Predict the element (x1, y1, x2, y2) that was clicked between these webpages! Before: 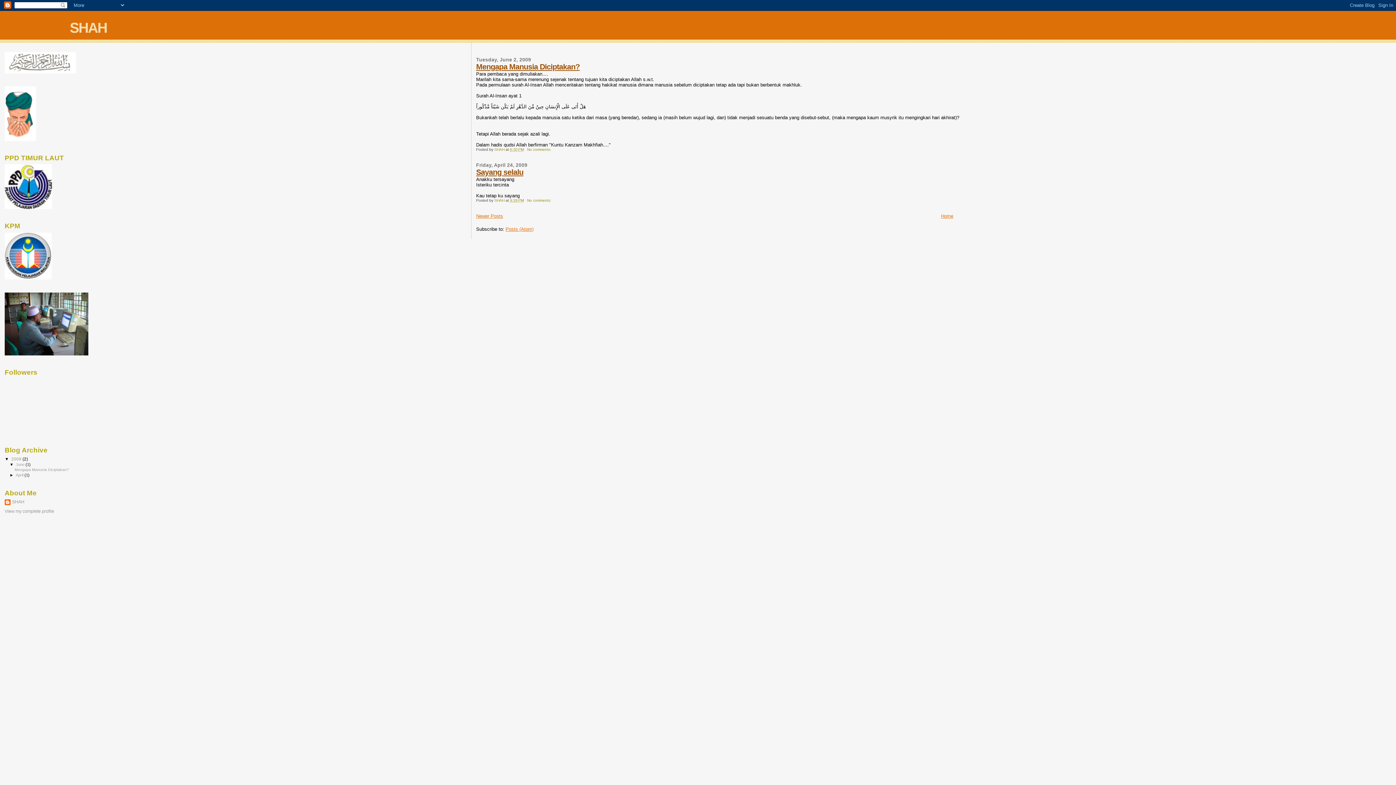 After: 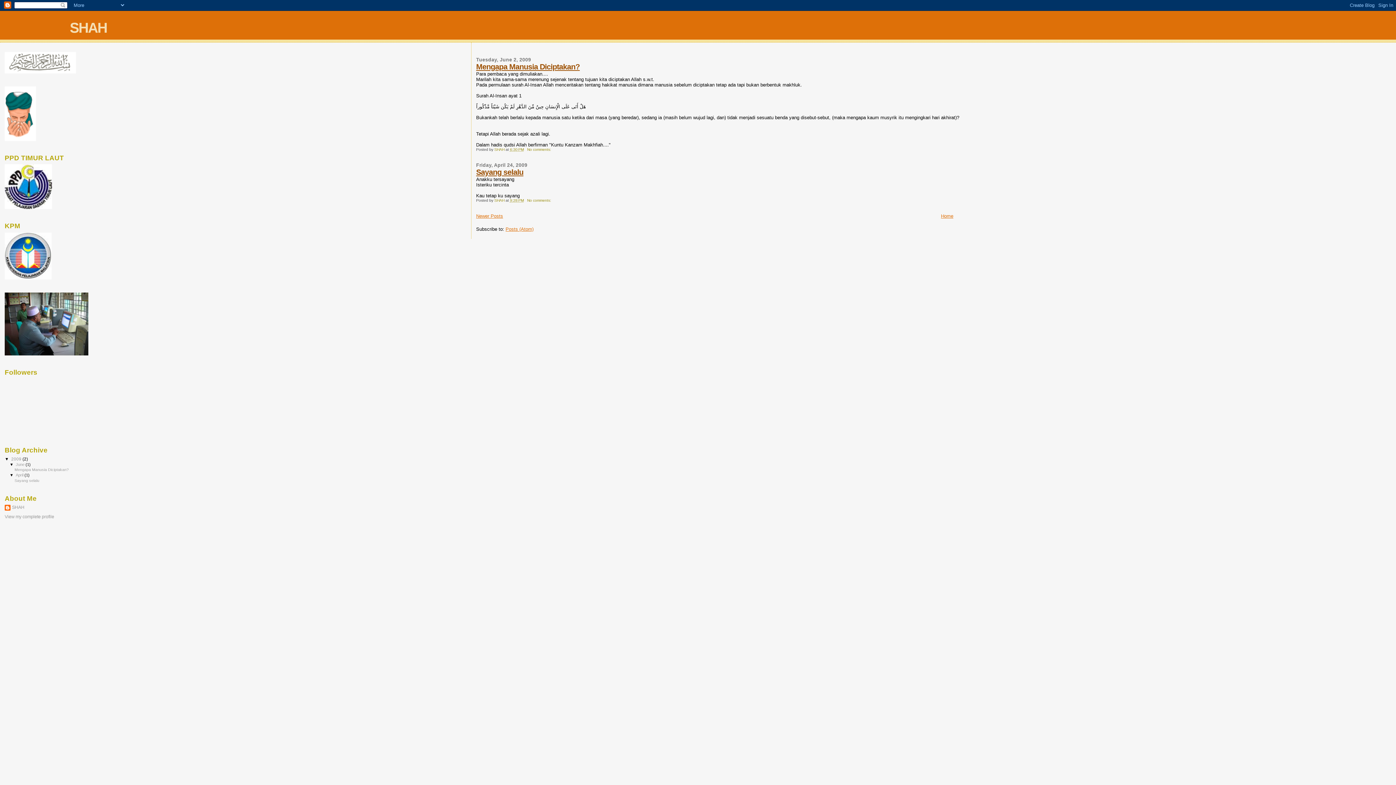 Action: label: ►   bbox: (9, 473, 15, 477)